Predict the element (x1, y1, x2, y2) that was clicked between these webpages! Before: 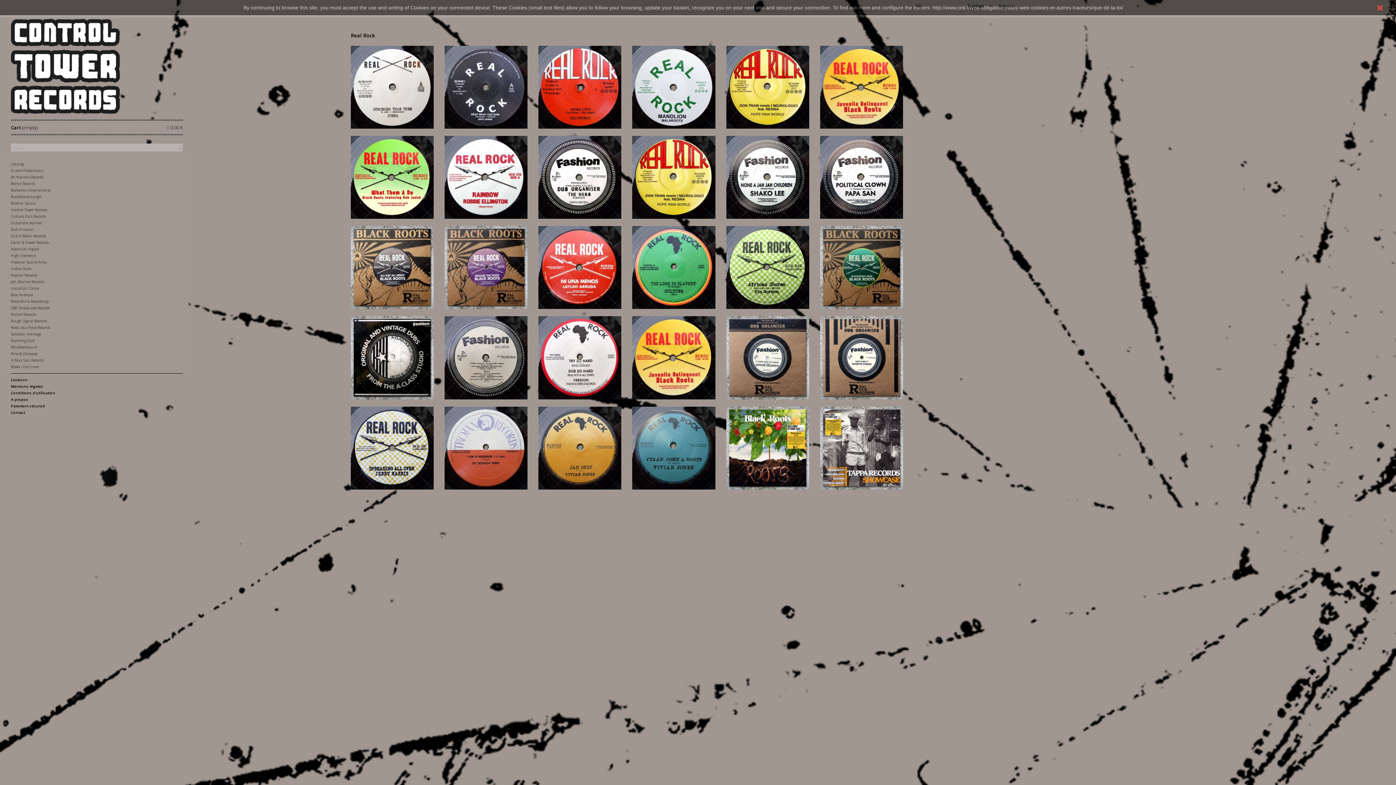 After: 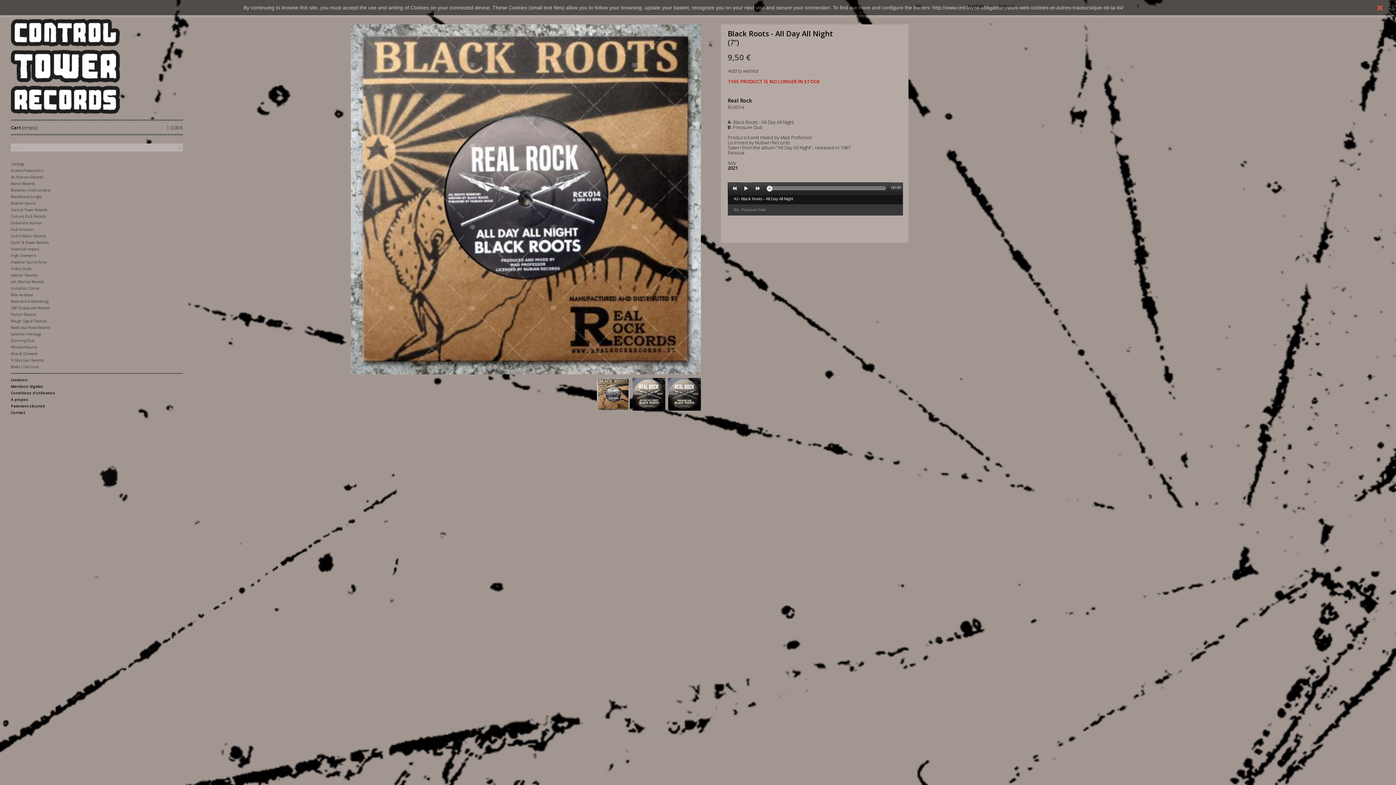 Action: bbox: (350, 251, 433, 264) label: Black Roots - All Day All Night